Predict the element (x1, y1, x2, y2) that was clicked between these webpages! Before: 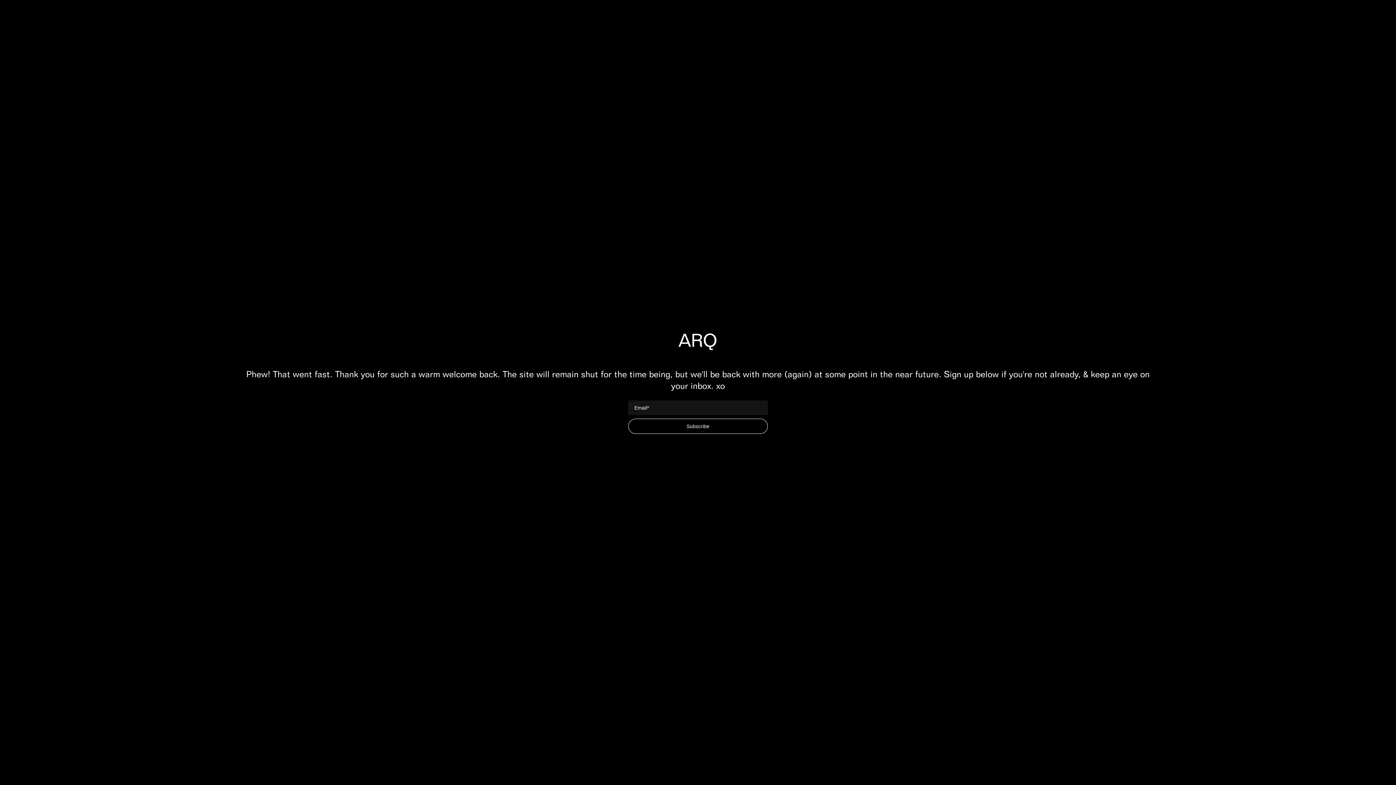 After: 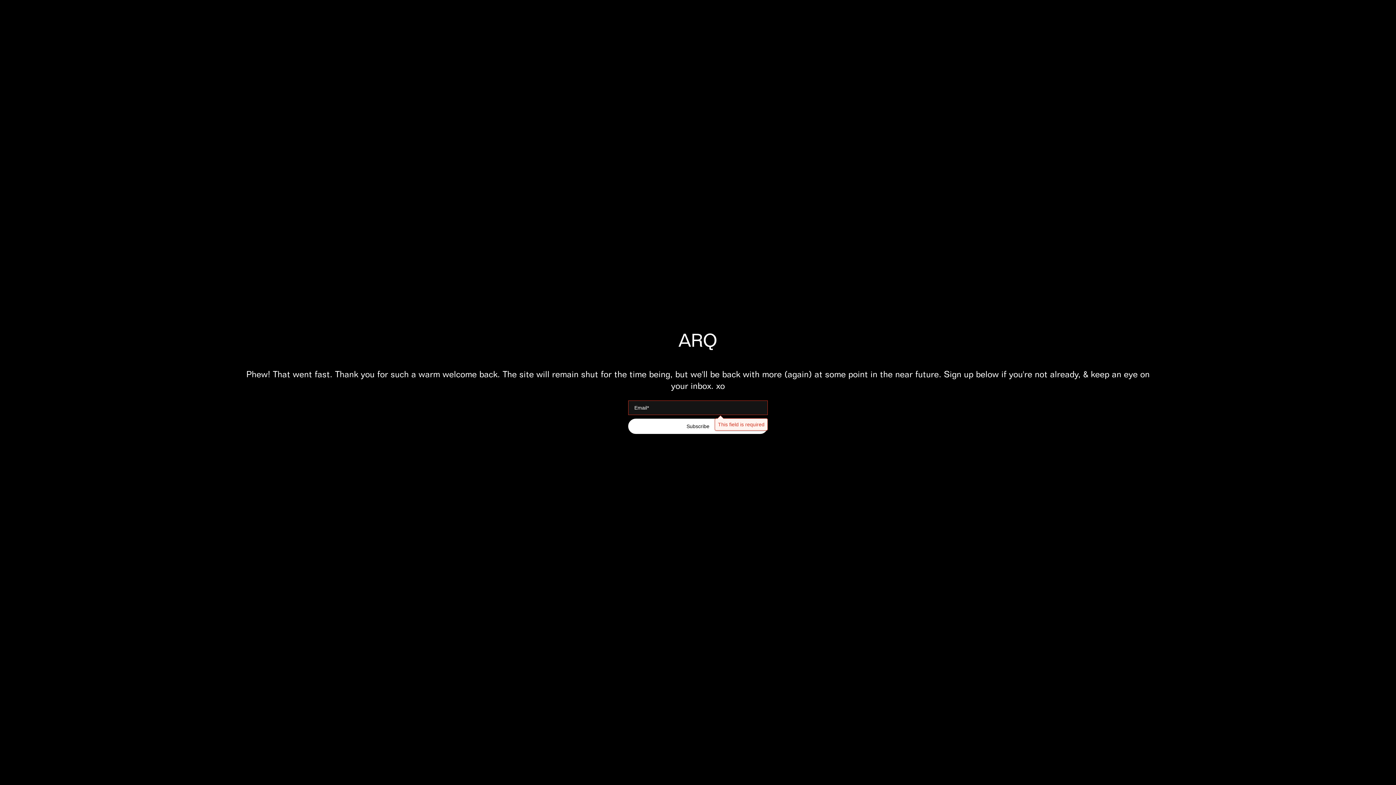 Action: bbox: (628, 418, 767, 434) label: Subscribe